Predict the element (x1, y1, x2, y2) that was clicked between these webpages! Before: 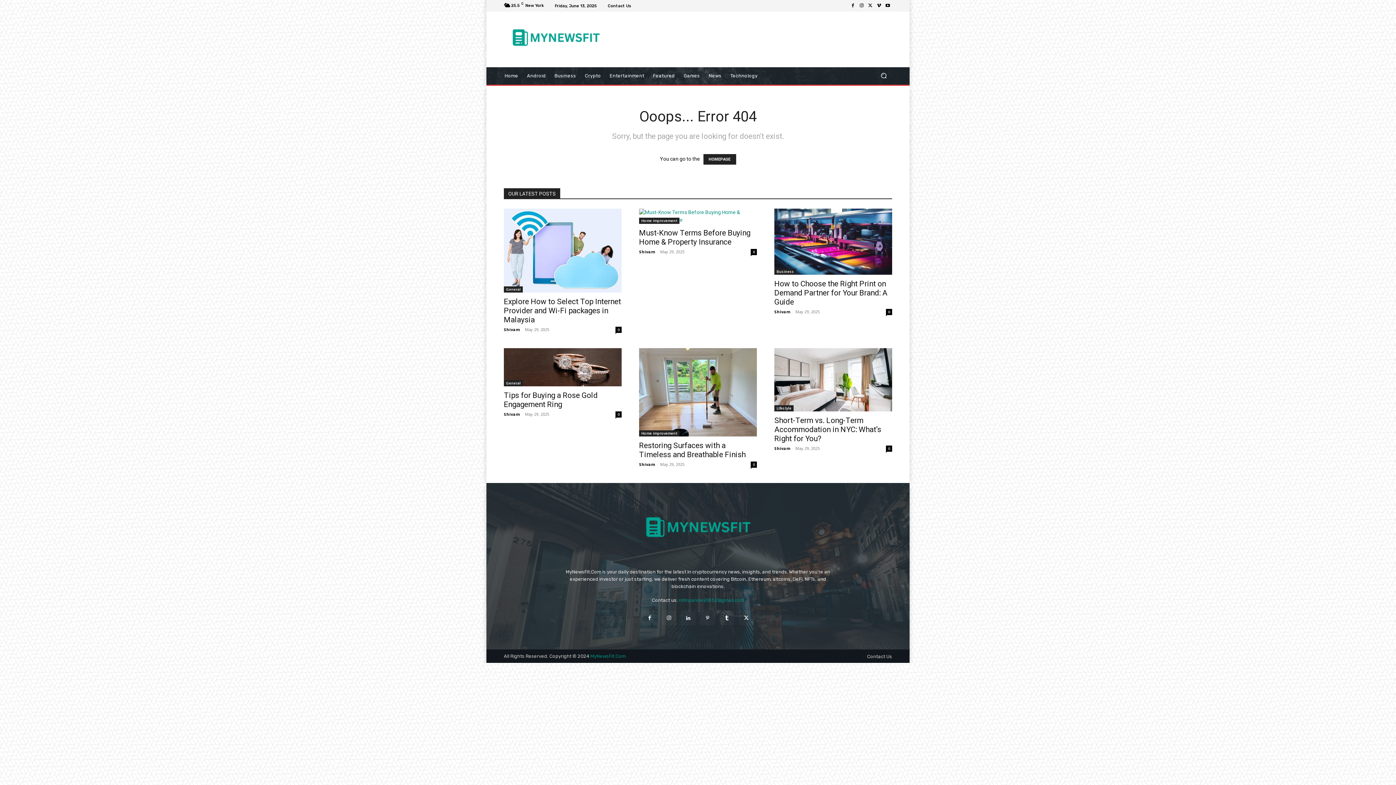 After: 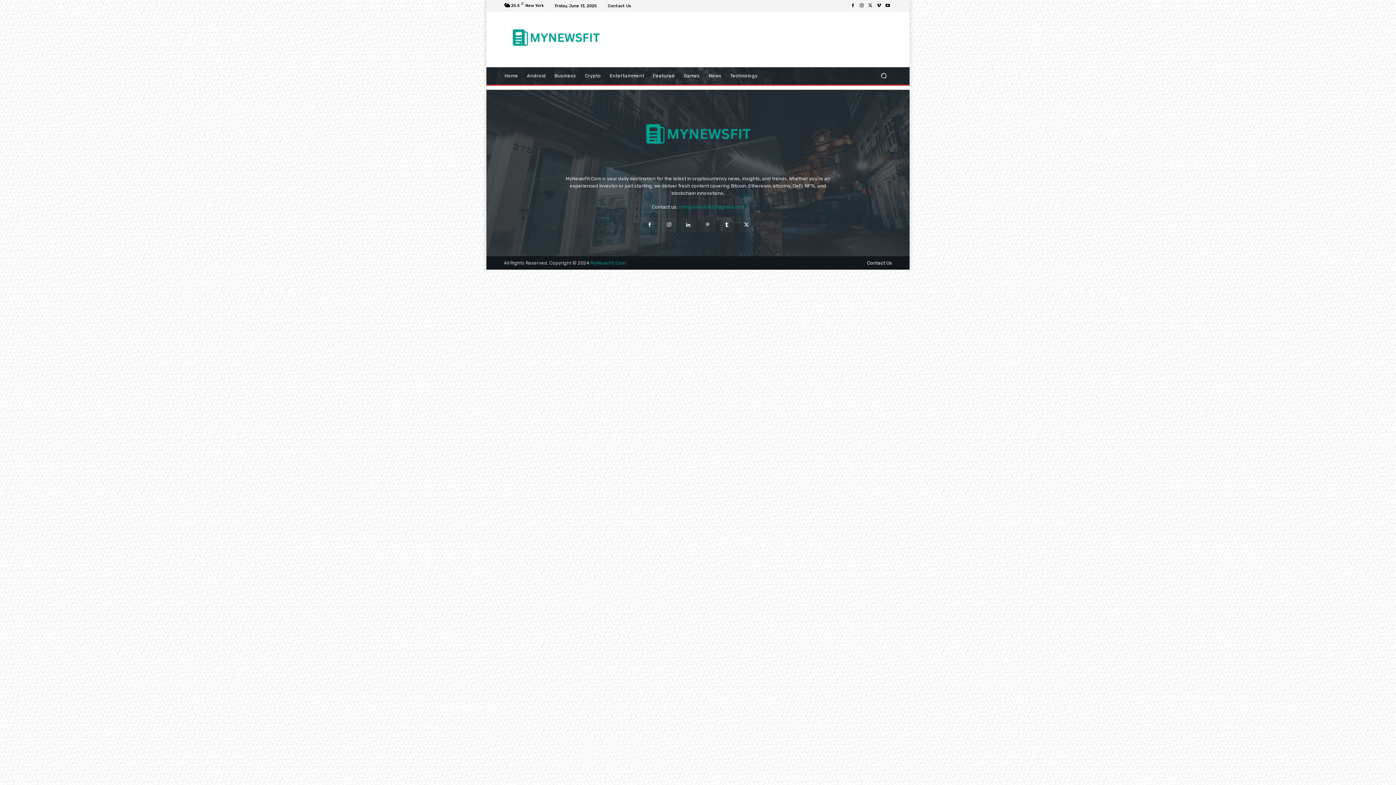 Action: label: Contact Us bbox: (867, 654, 892, 659)